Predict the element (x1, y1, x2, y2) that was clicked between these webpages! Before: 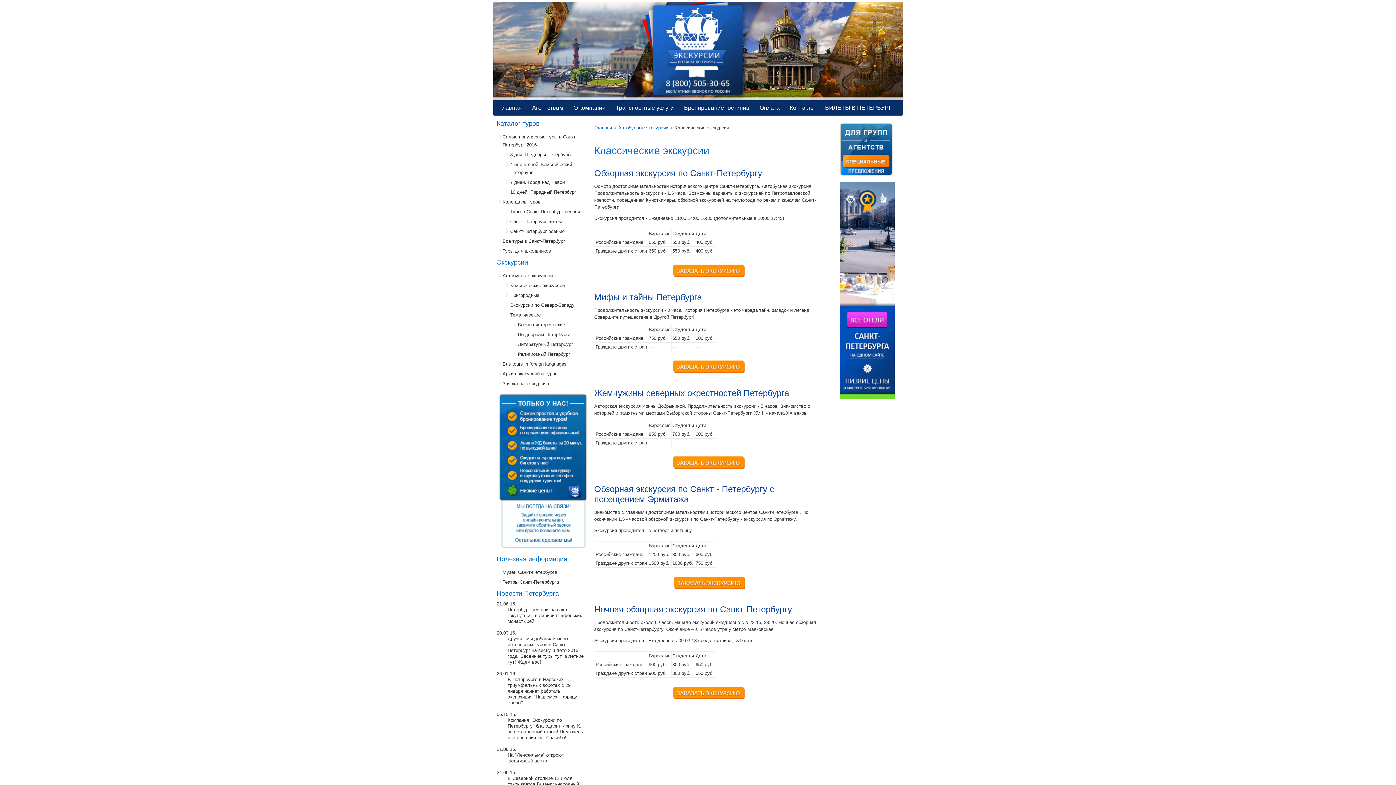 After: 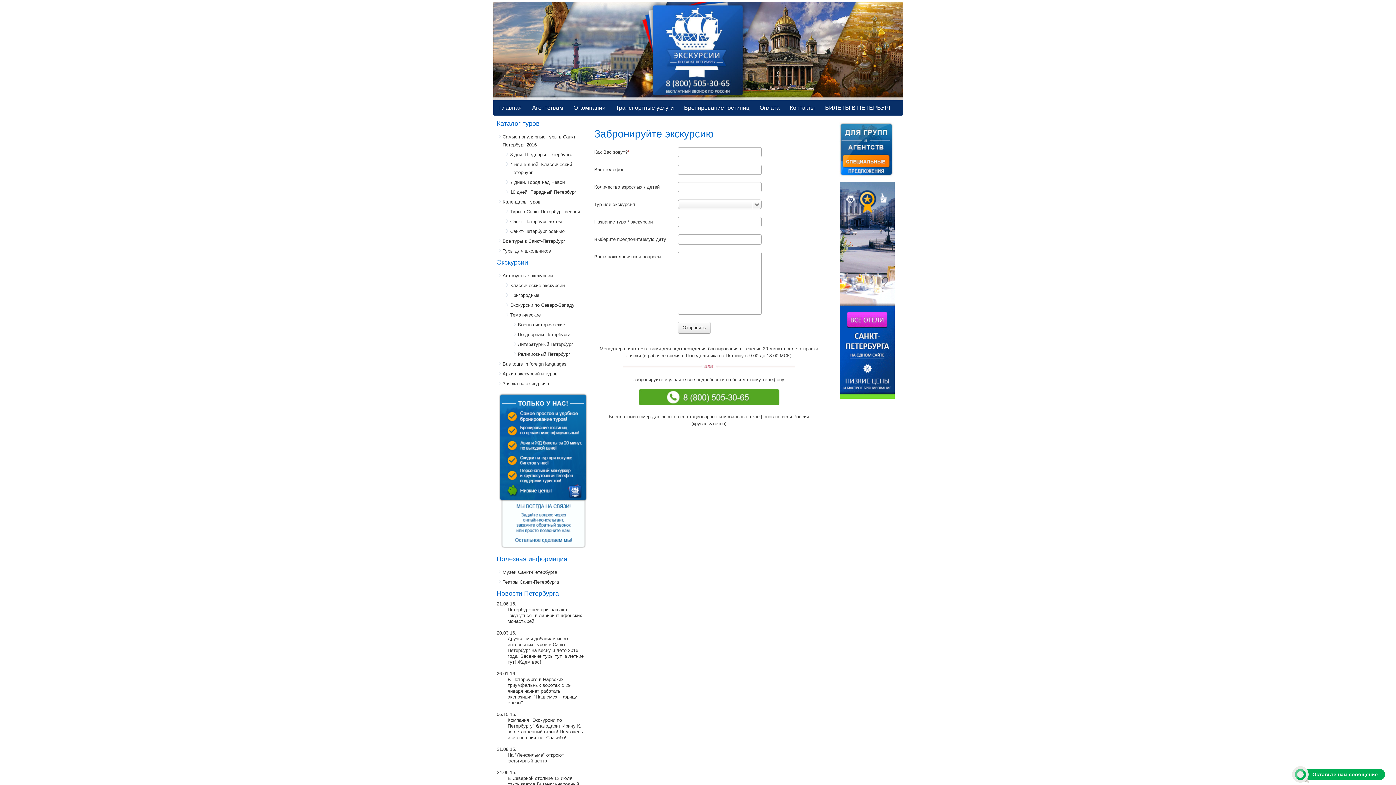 Action: bbox: (671, 370, 746, 376)